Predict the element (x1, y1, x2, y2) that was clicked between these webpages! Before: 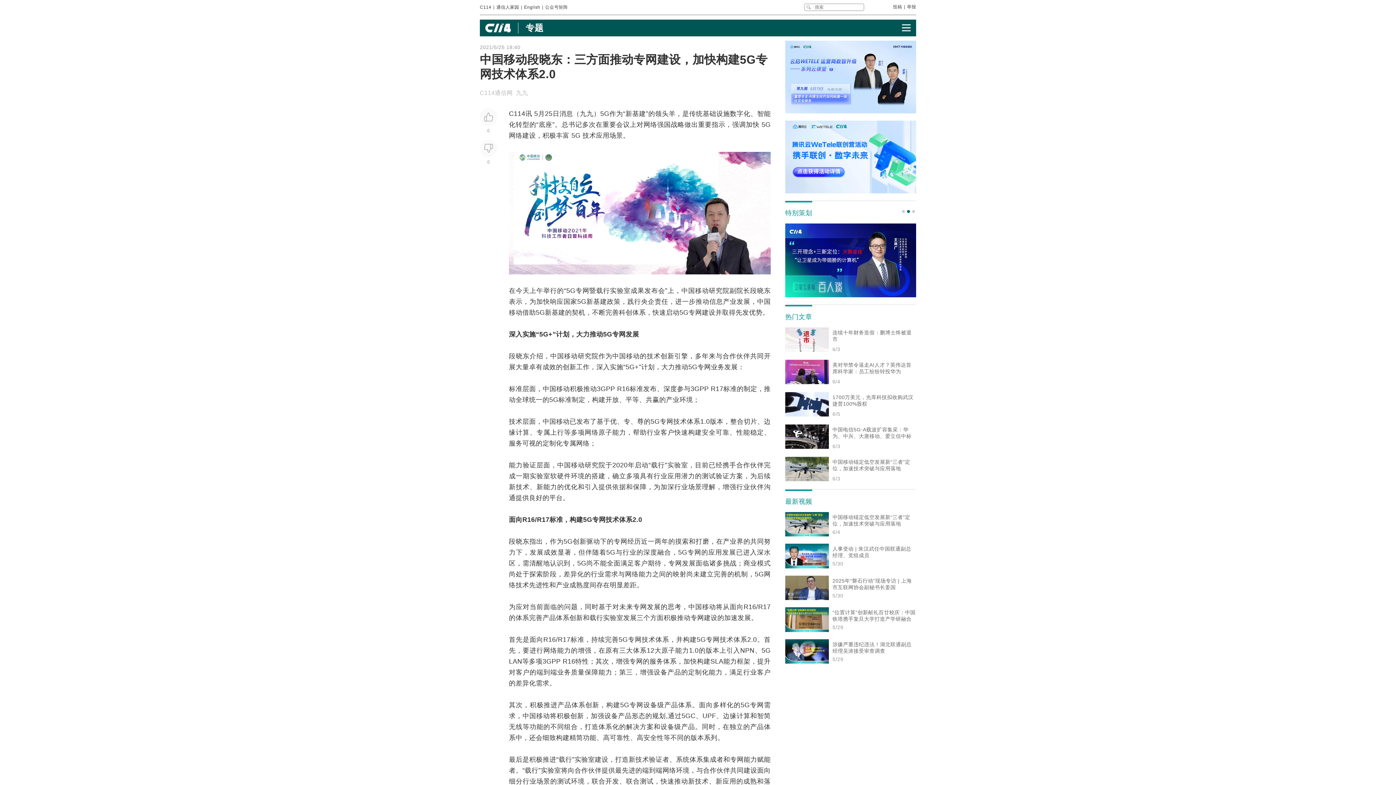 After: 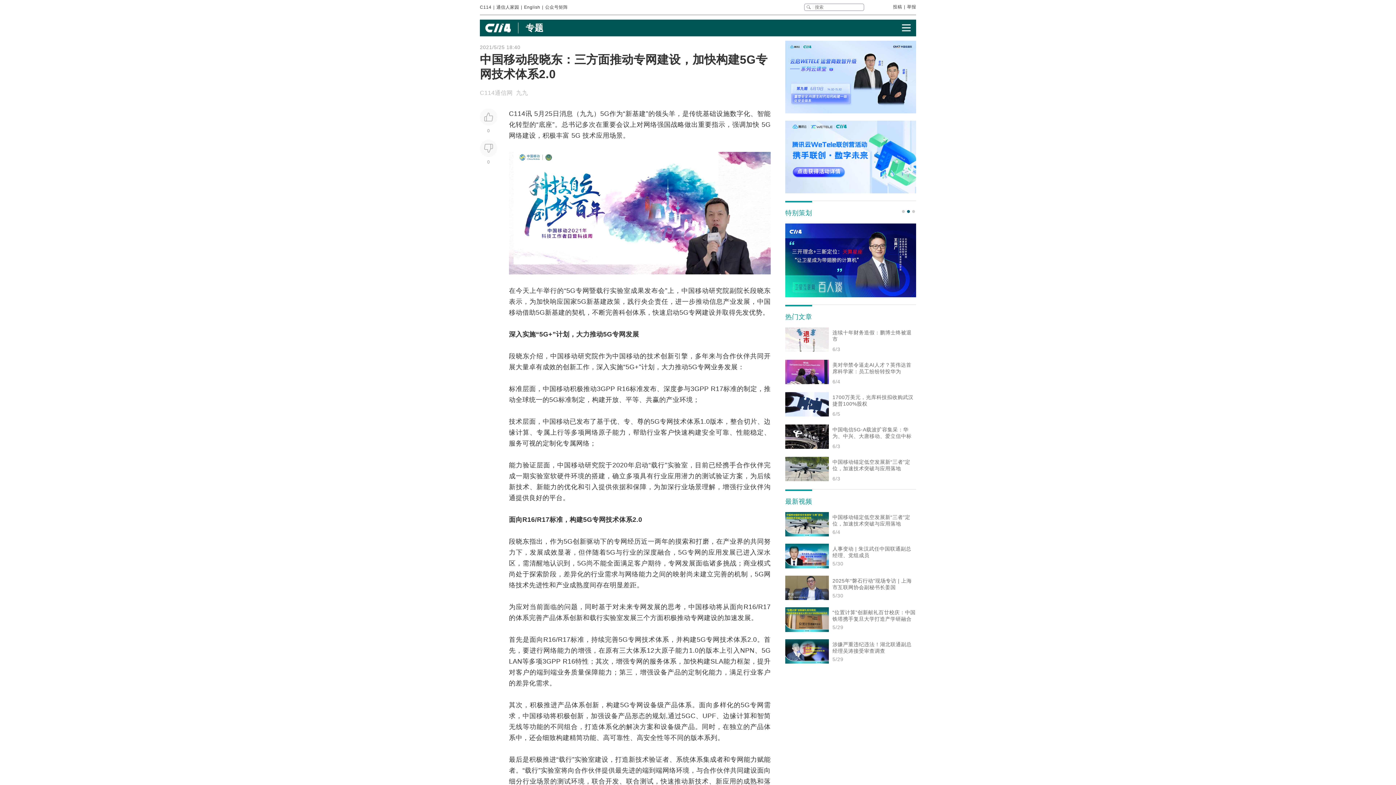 Action: label: 专题 bbox: (525, 22, 543, 32)